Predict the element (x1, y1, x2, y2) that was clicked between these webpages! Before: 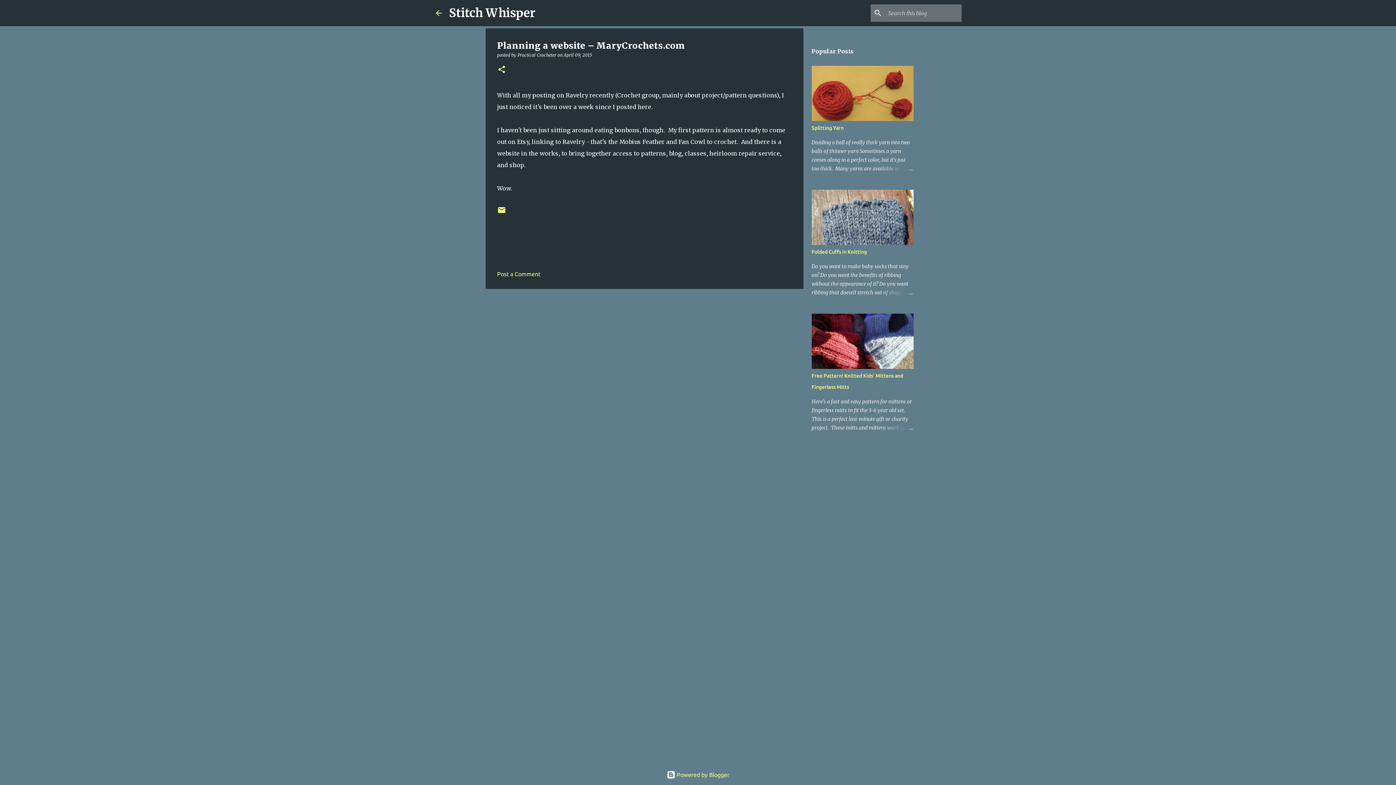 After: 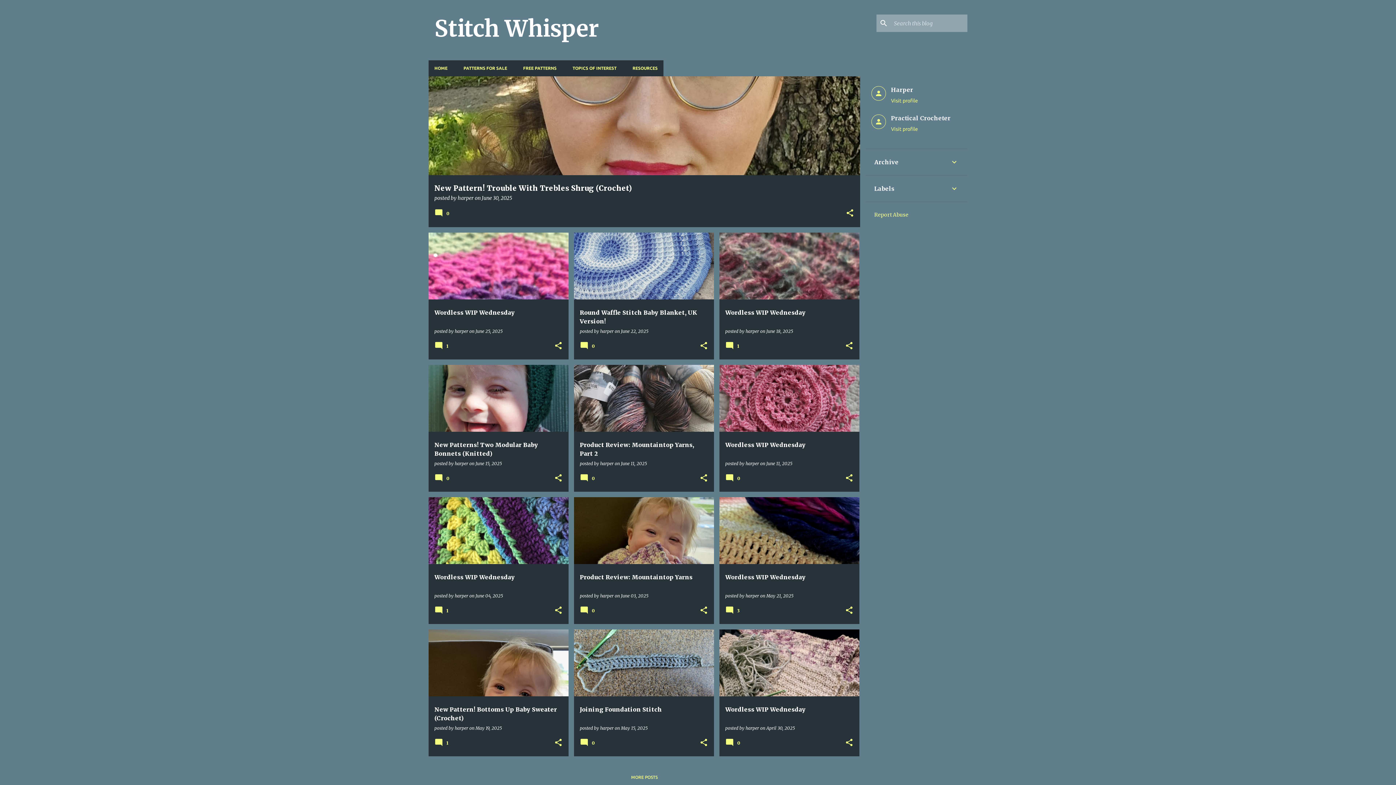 Action: bbox: (434, 8, 443, 17)